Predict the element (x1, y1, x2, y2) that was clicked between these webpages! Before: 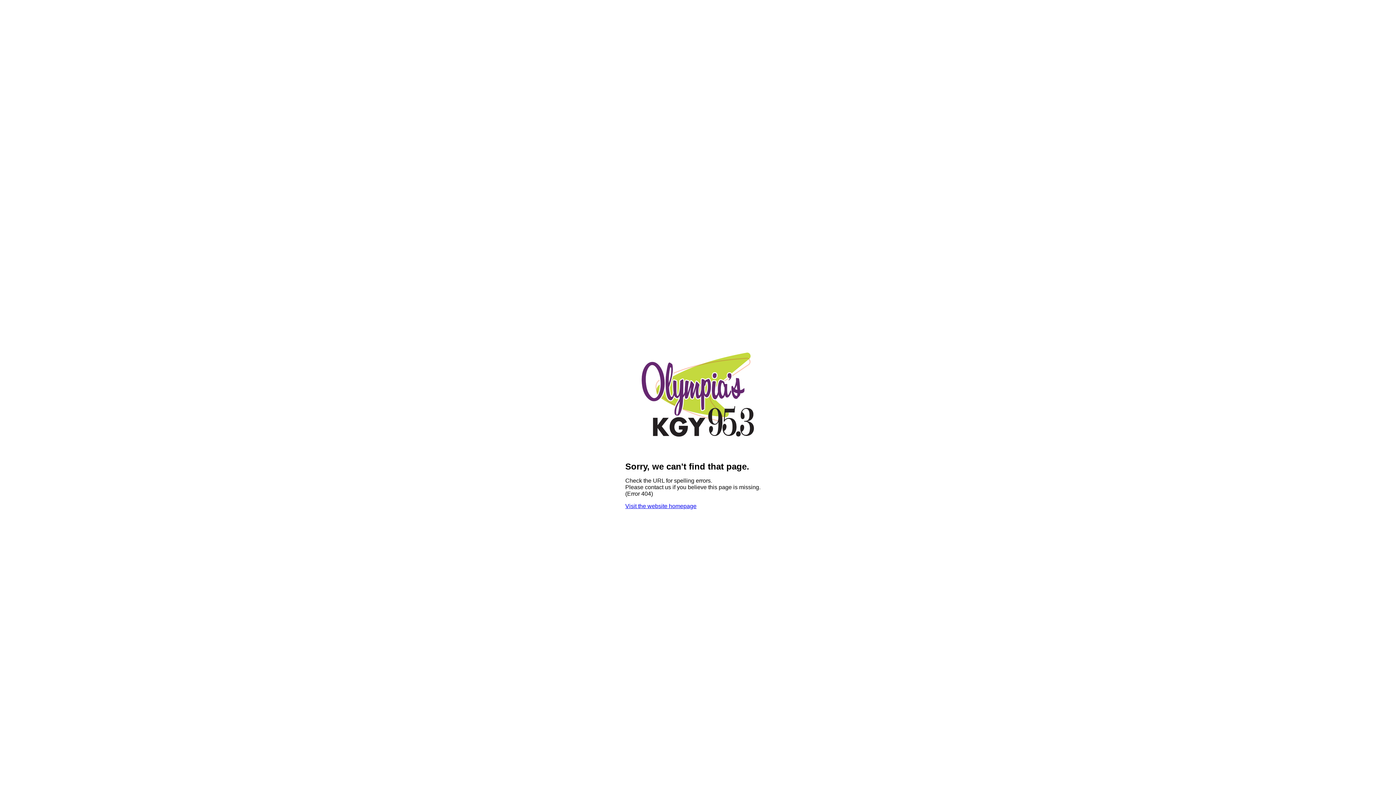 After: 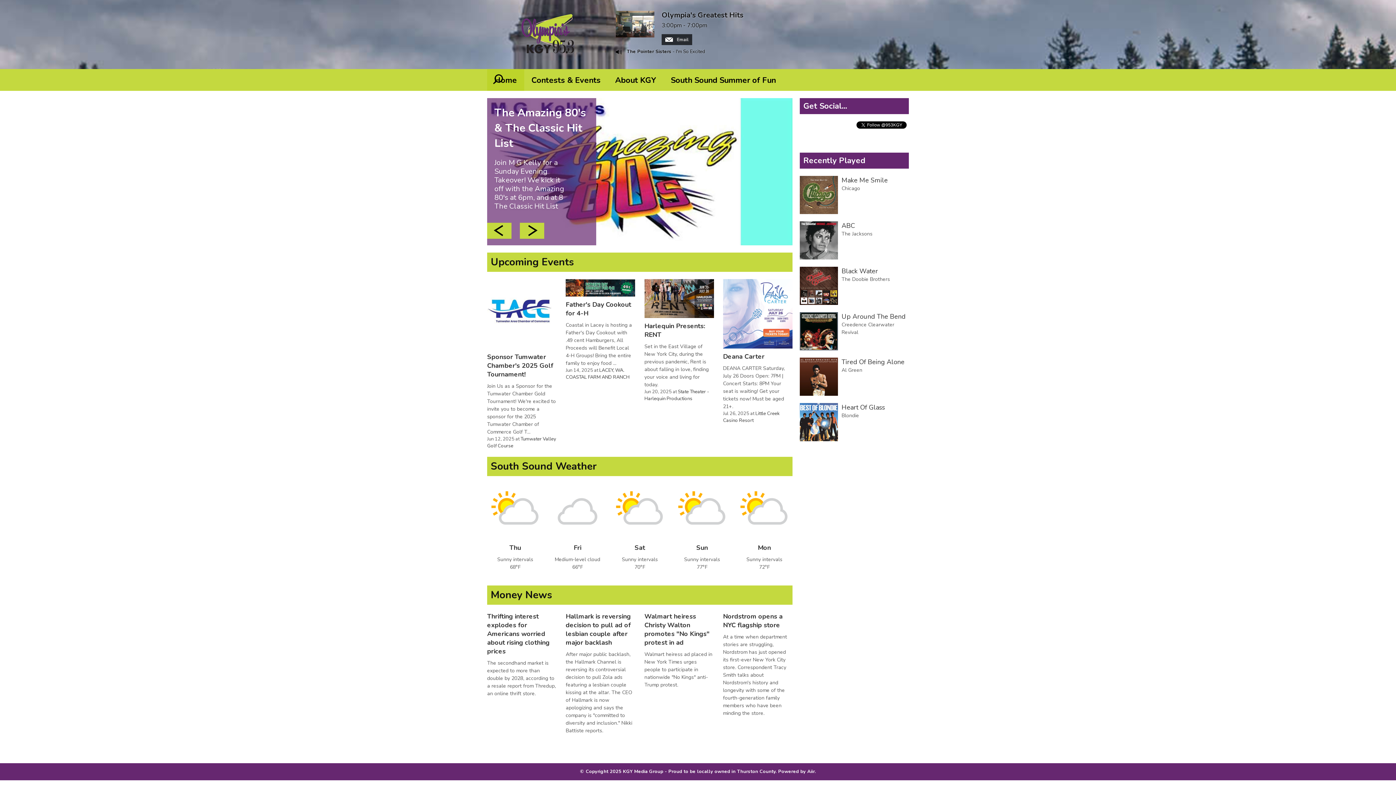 Action: bbox: (640, 449, 756, 455)